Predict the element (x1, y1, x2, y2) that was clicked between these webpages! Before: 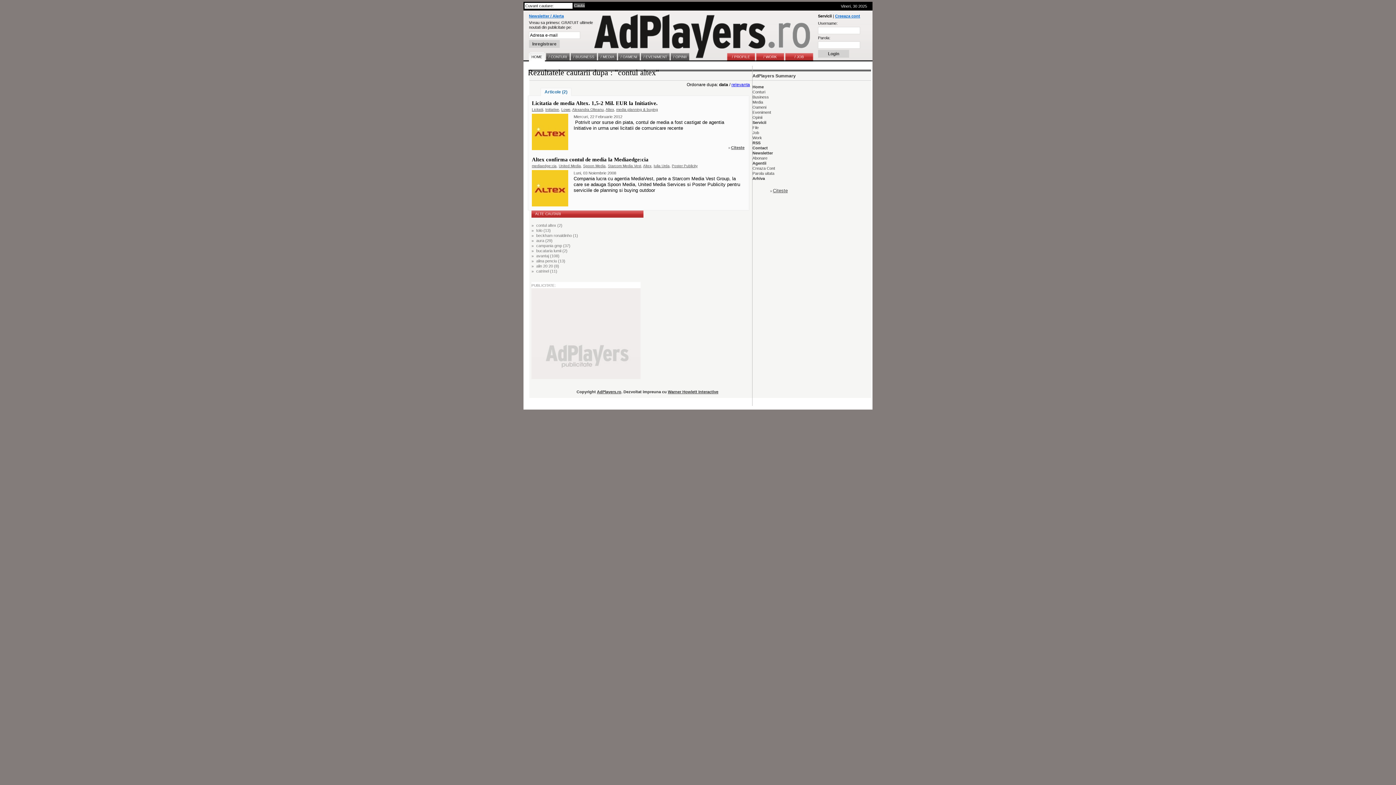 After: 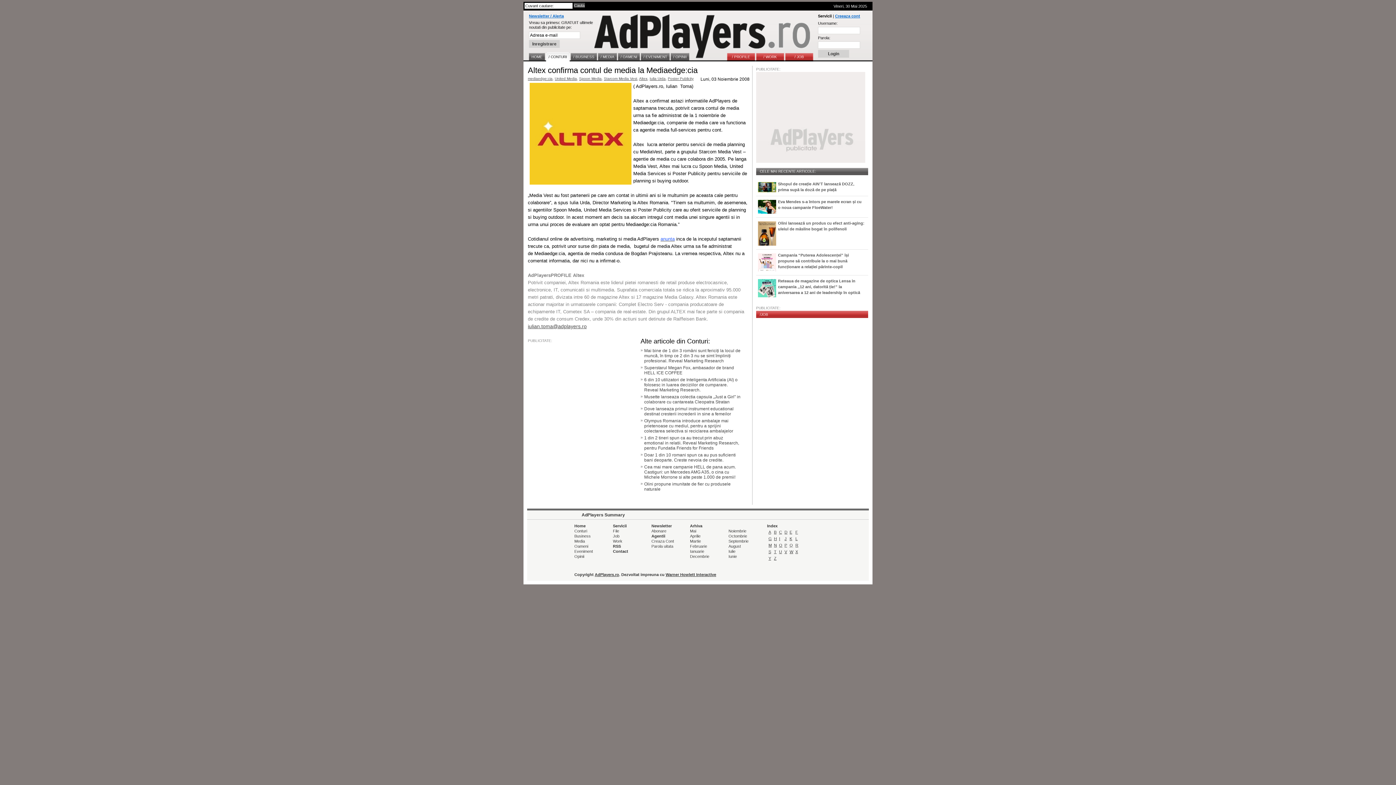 Action: label: Citeste bbox: (773, 188, 788, 193)